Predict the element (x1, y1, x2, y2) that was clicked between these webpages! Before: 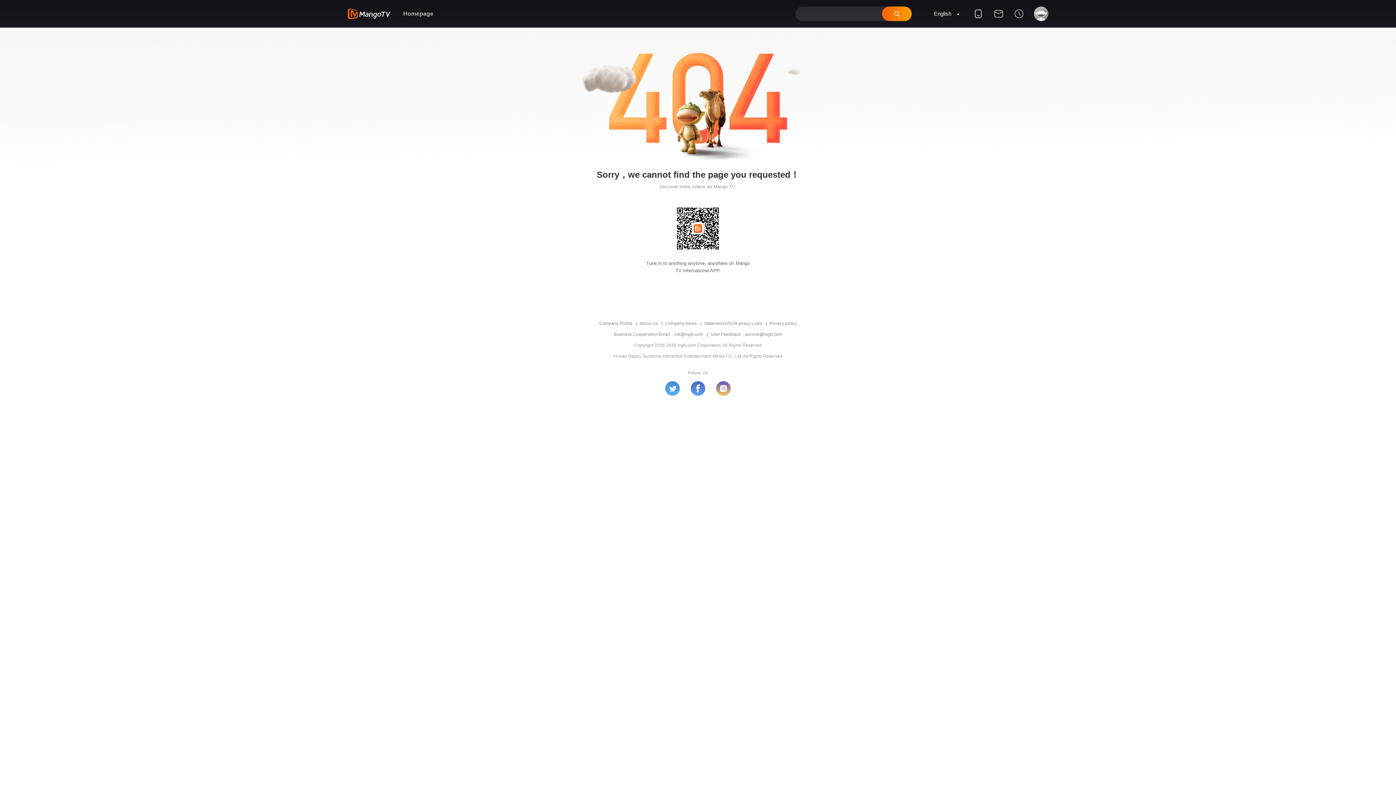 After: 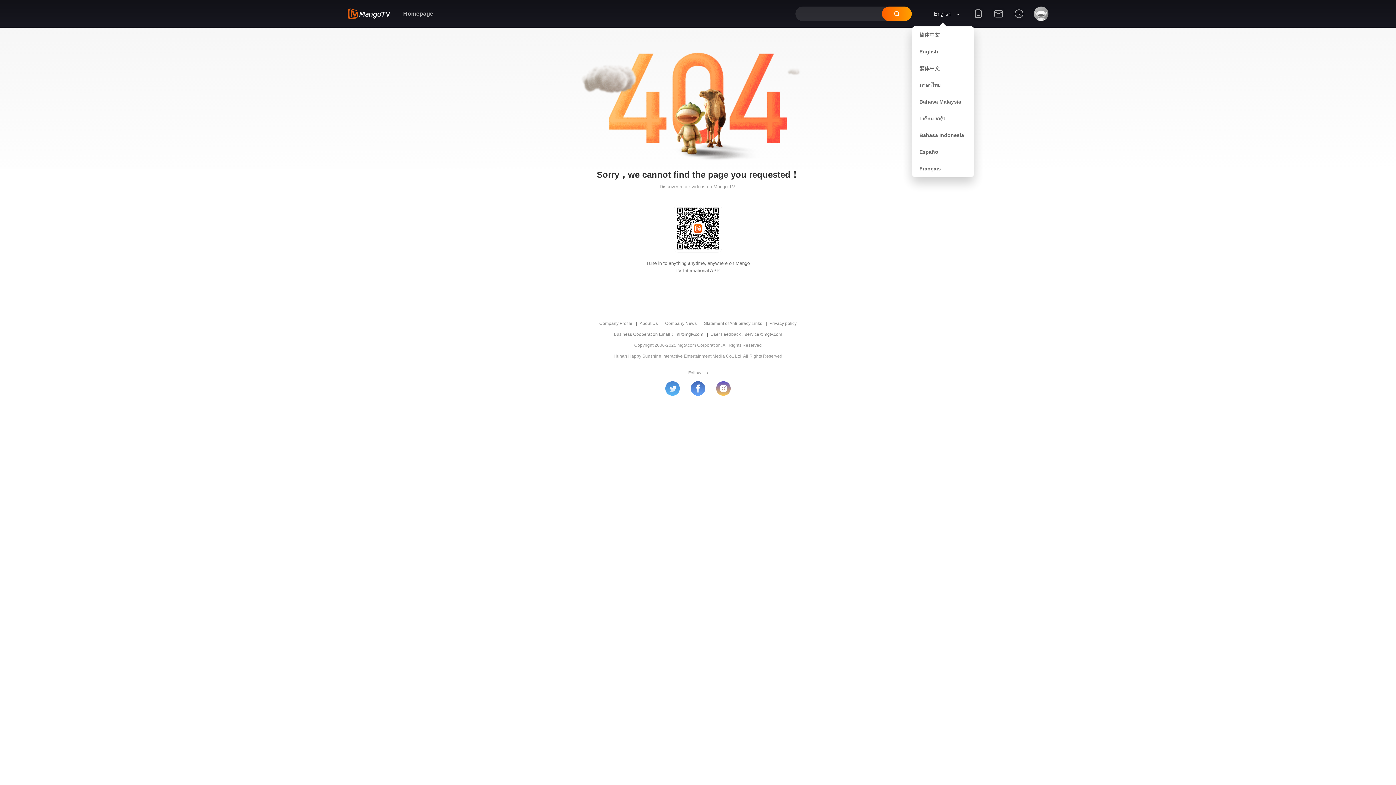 Action: label: English bbox: (930, 10, 955, 17)